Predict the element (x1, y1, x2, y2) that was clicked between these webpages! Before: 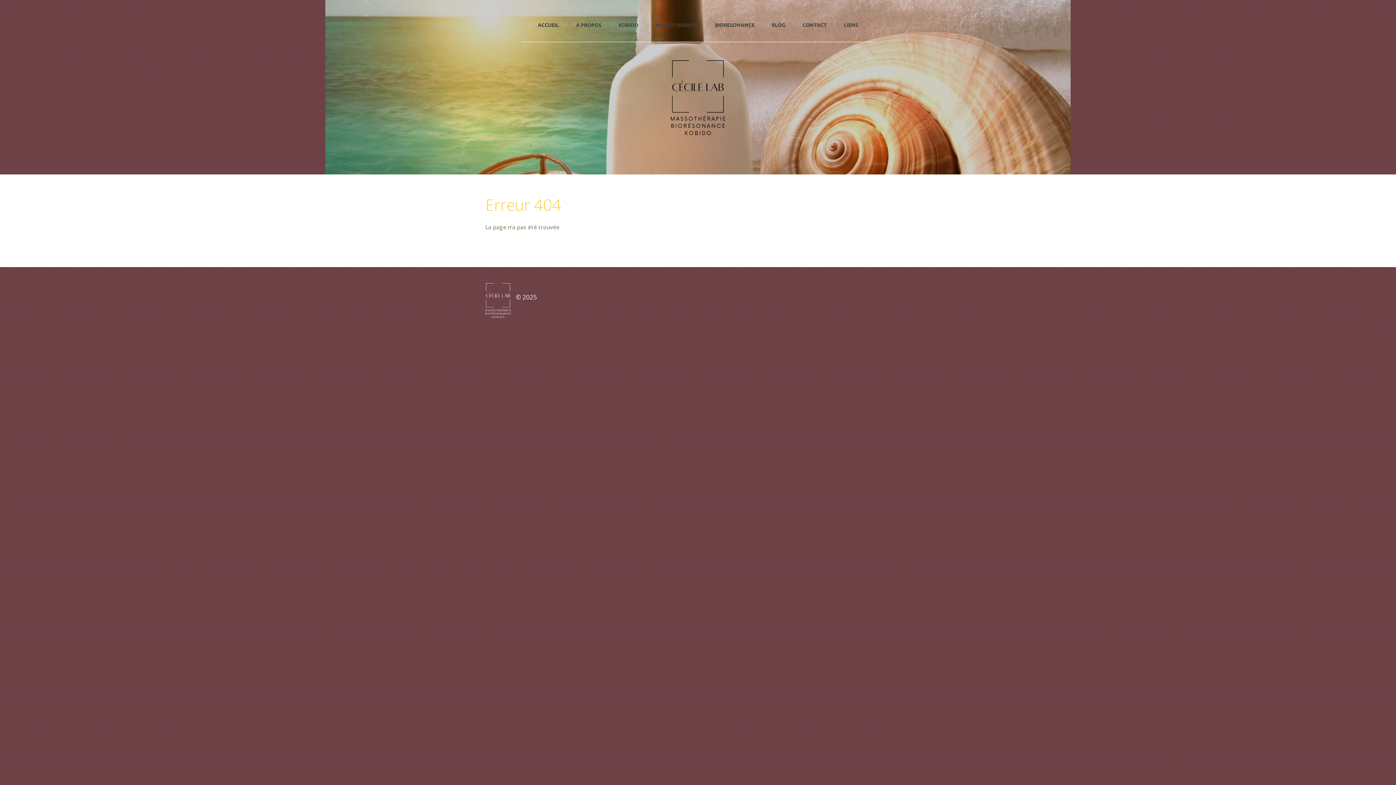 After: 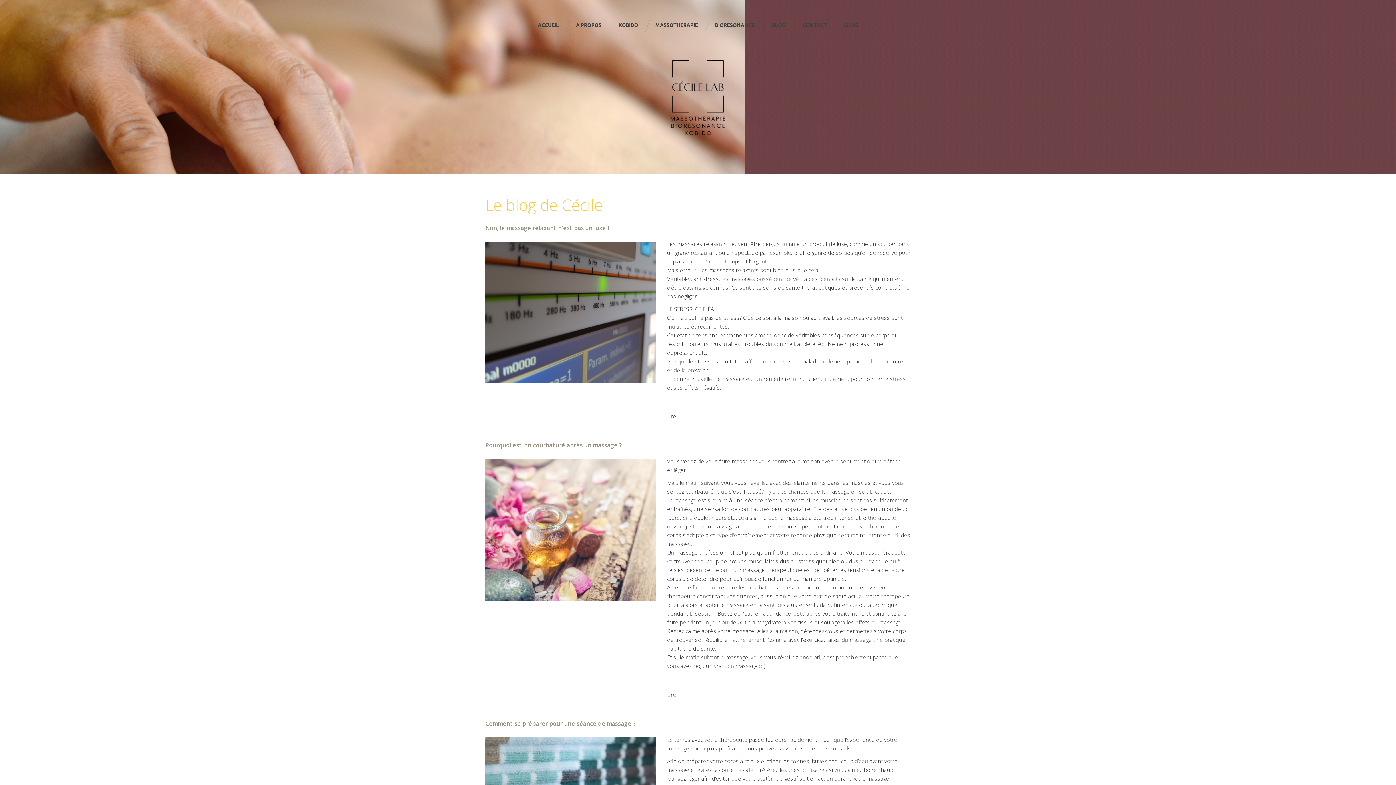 Action: bbox: (771, 22, 785, 28) label: BLOG